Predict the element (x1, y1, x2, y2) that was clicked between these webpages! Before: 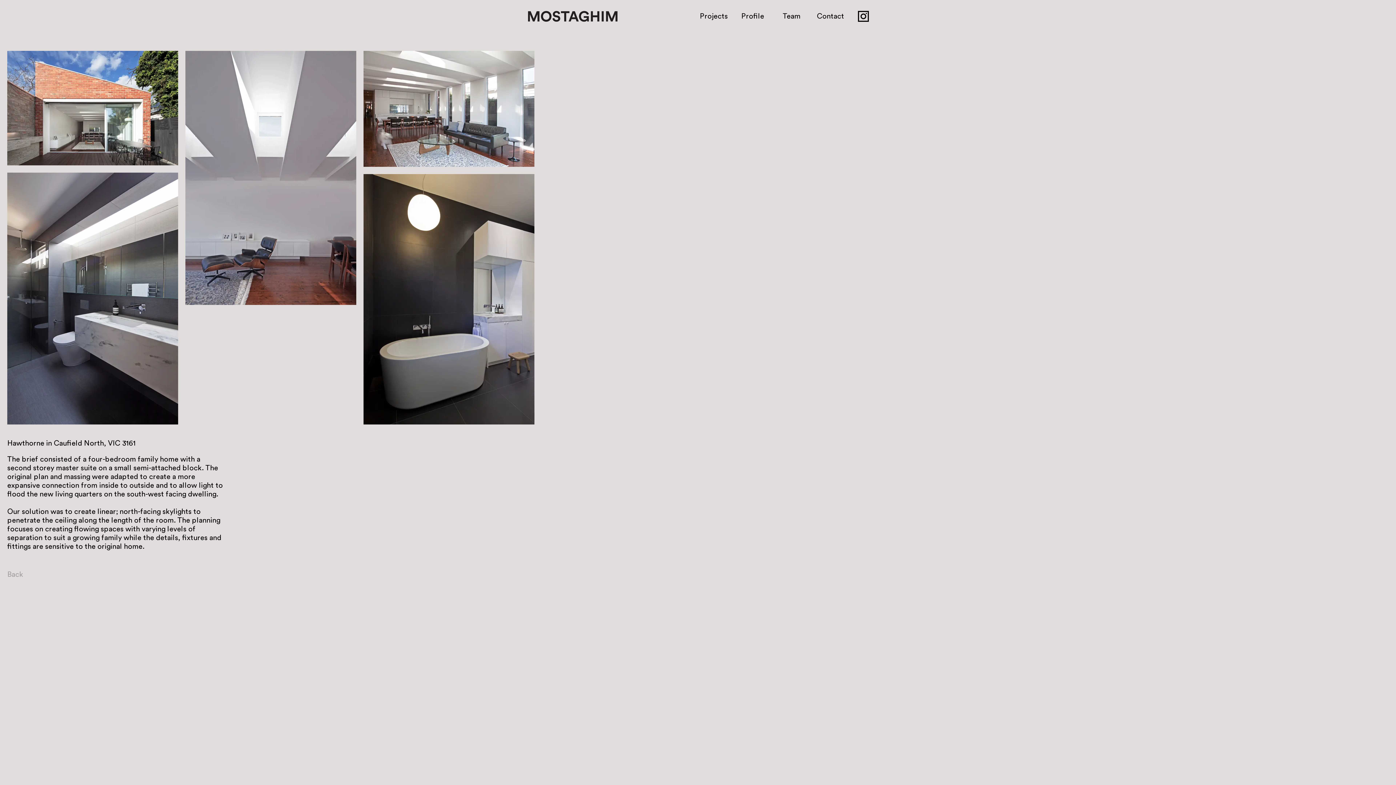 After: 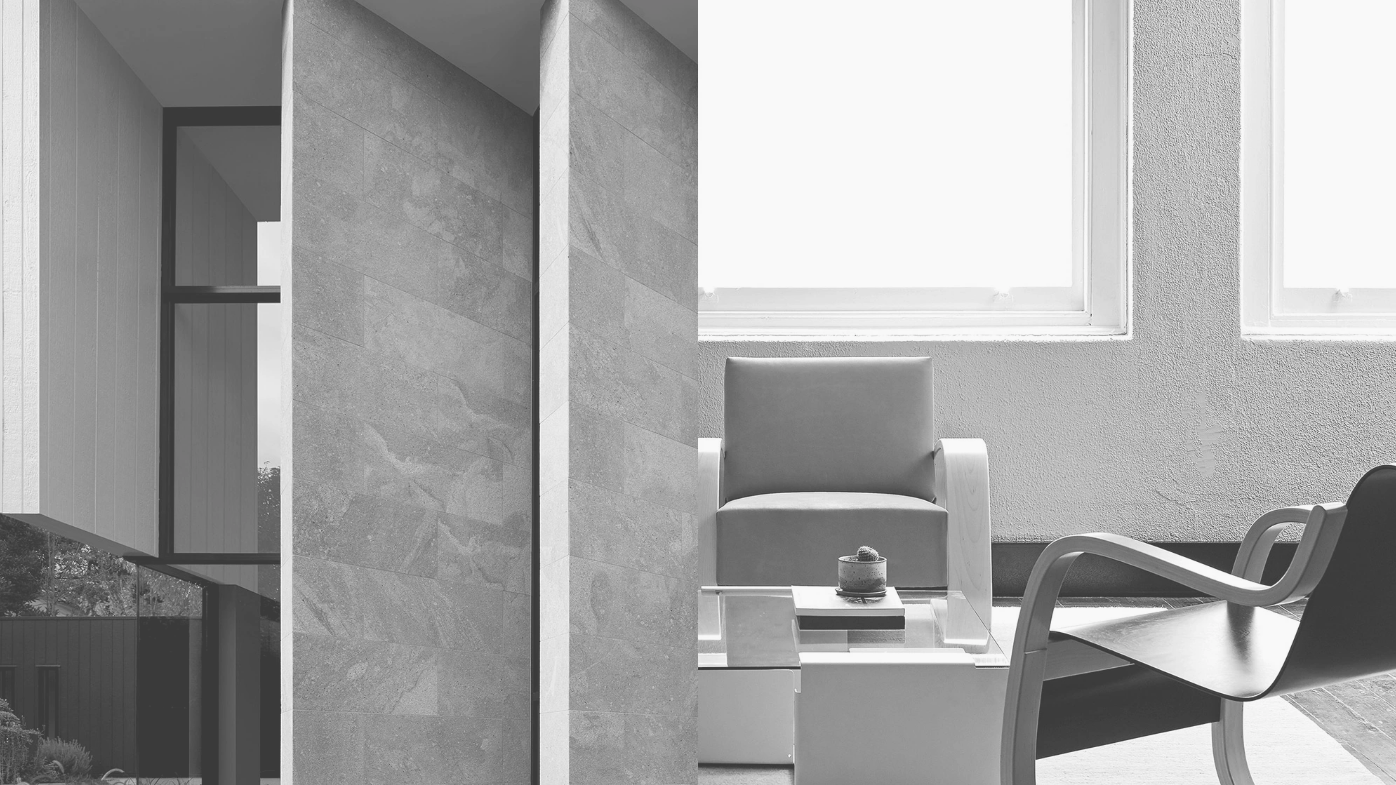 Action: bbox: (527, 10, 618, 21)